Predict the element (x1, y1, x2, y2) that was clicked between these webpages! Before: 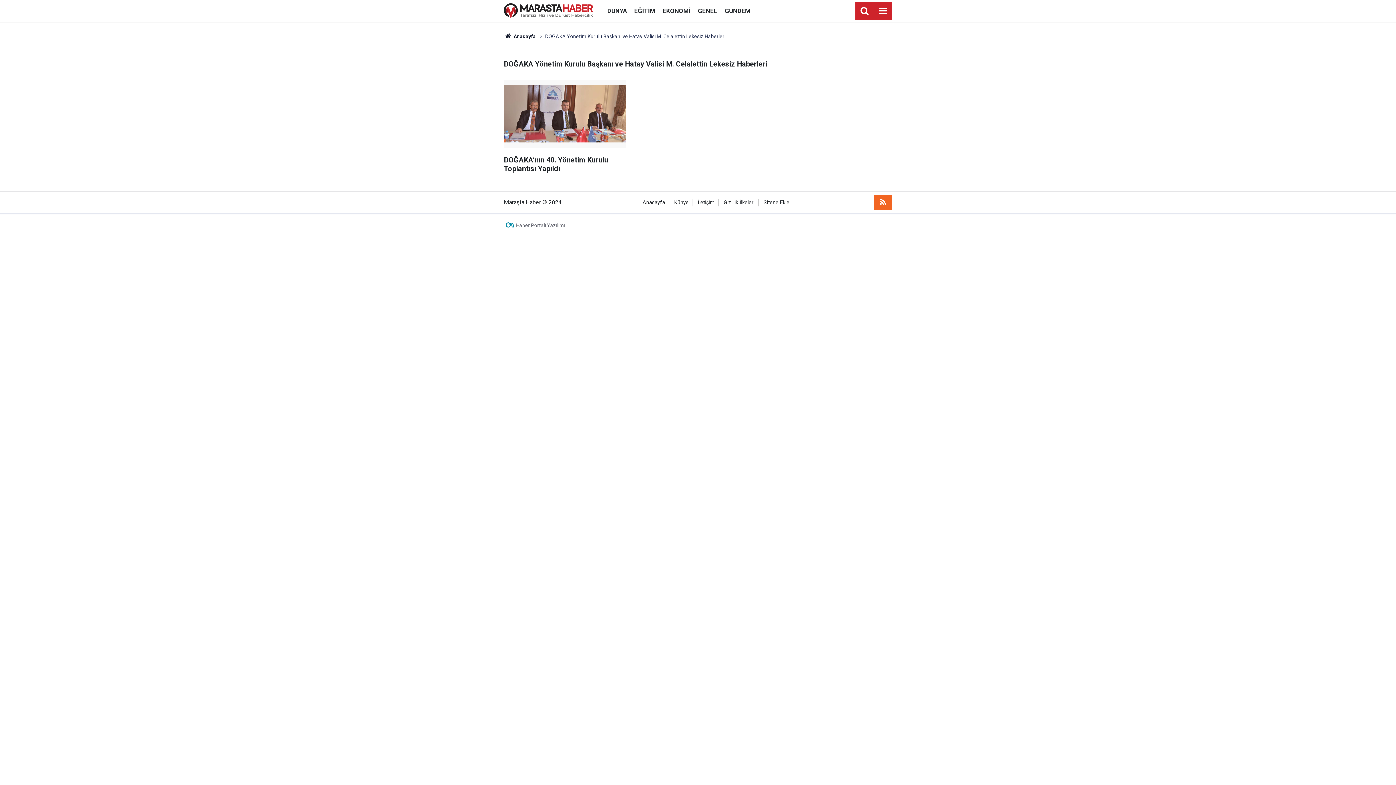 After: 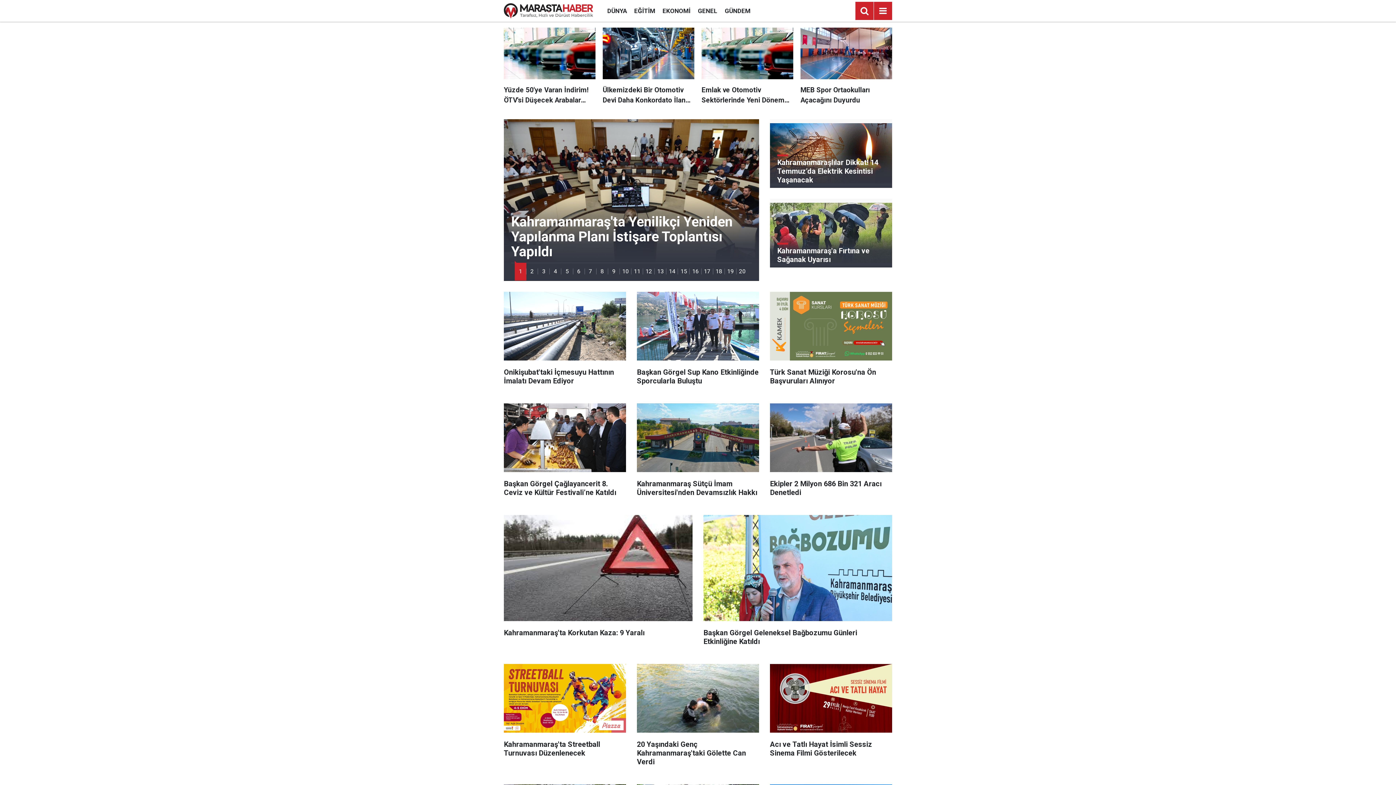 Action: bbox: (504, 33, 535, 39) label:  Anasayfa